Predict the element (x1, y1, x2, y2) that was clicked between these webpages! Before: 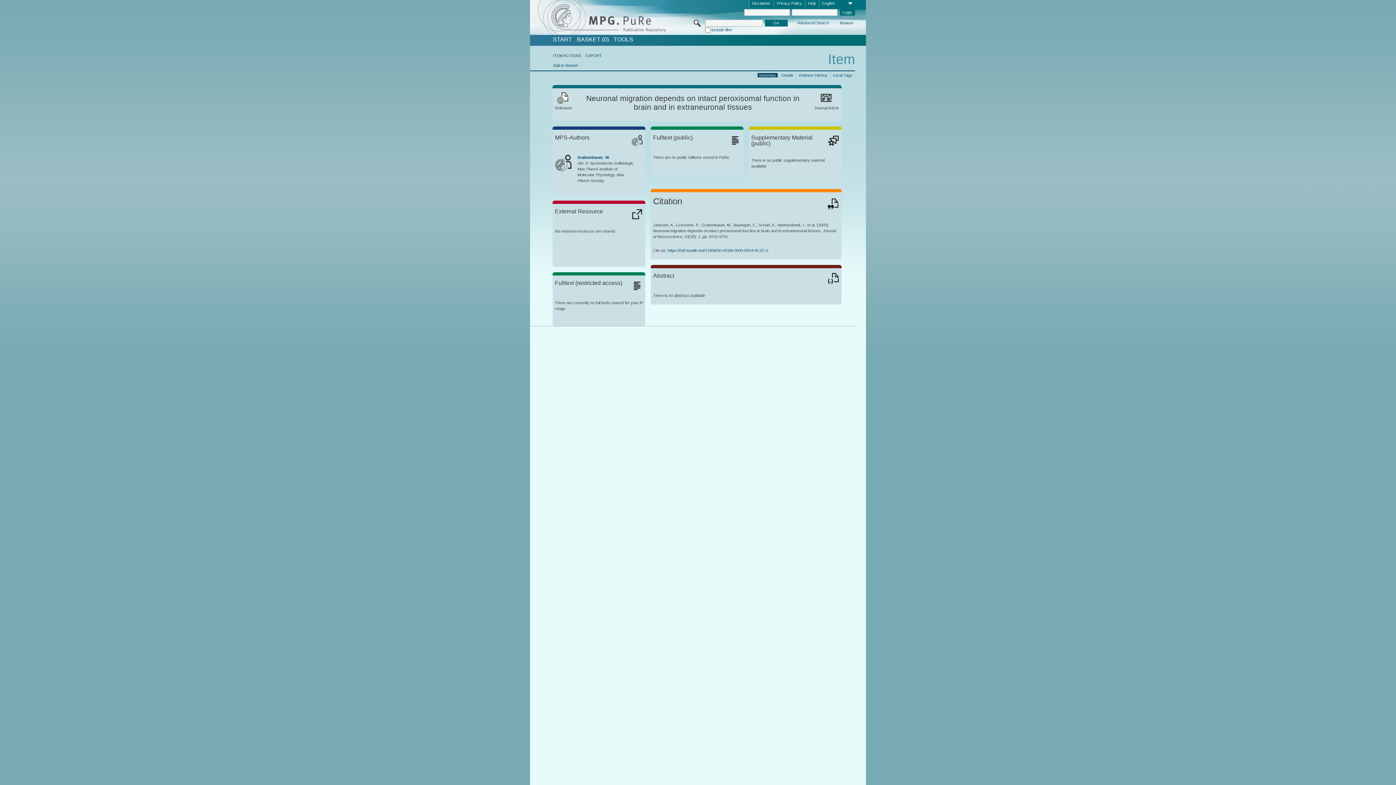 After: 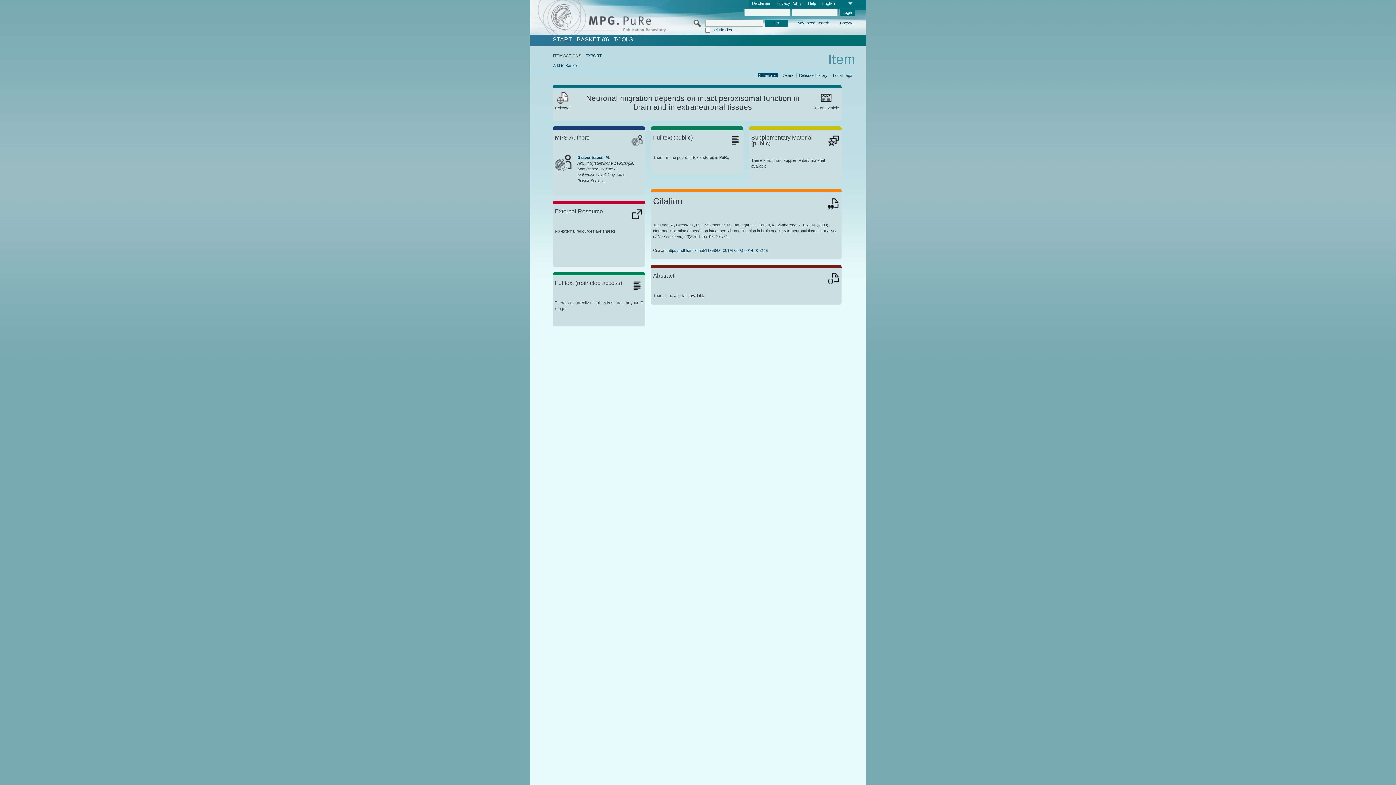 Action: bbox: (749, 0, 773, 7) label: Disclaimer